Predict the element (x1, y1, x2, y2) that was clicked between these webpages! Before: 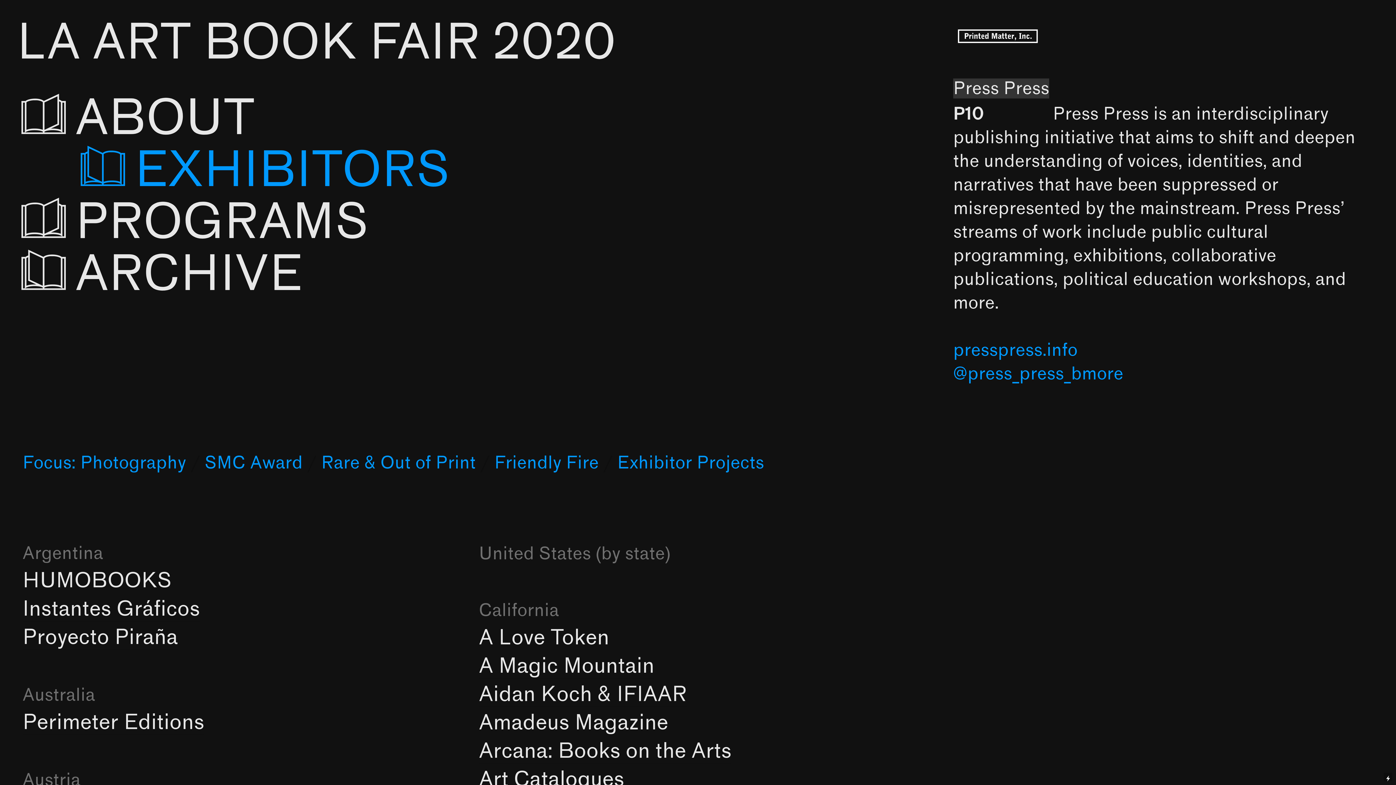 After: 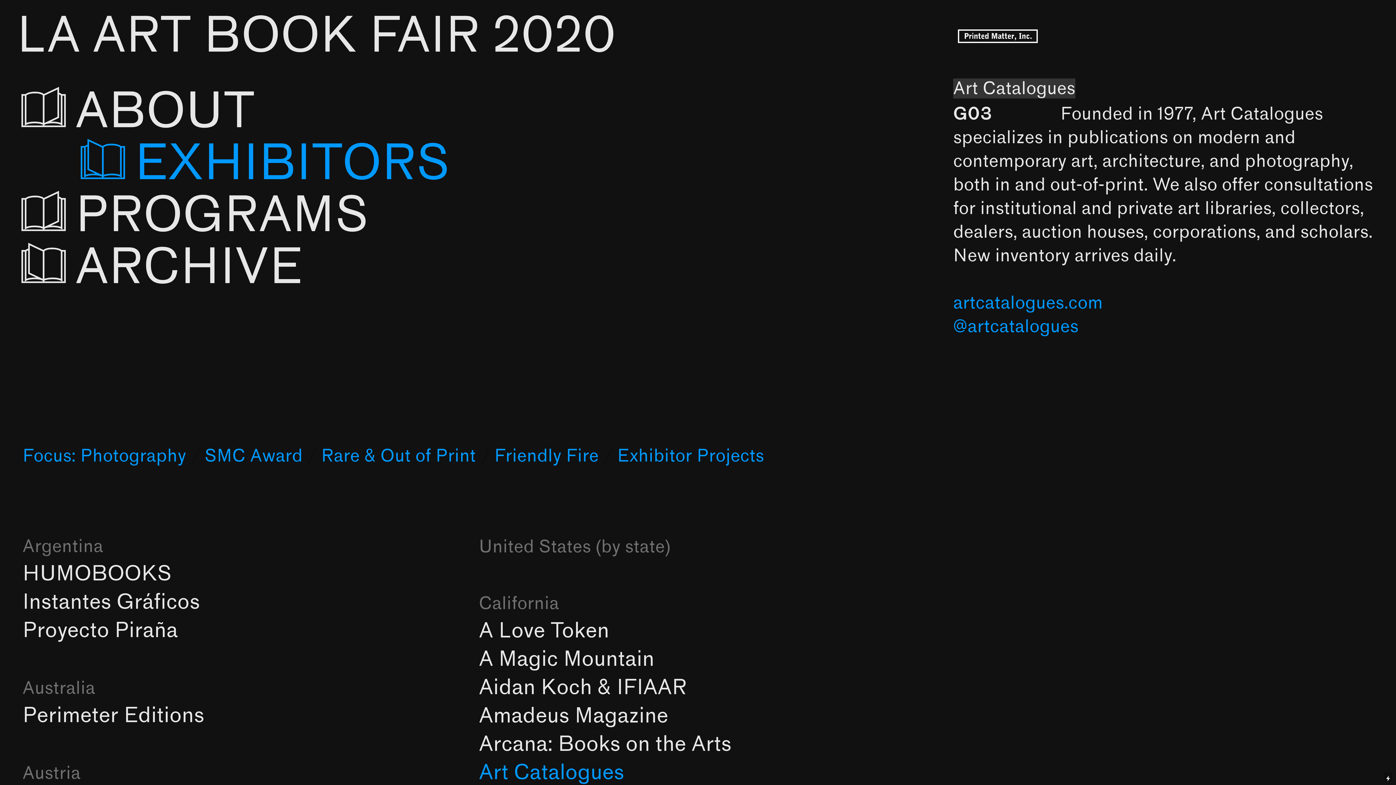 Action: label: Art Catalogues bbox: (479, 767, 624, 792)